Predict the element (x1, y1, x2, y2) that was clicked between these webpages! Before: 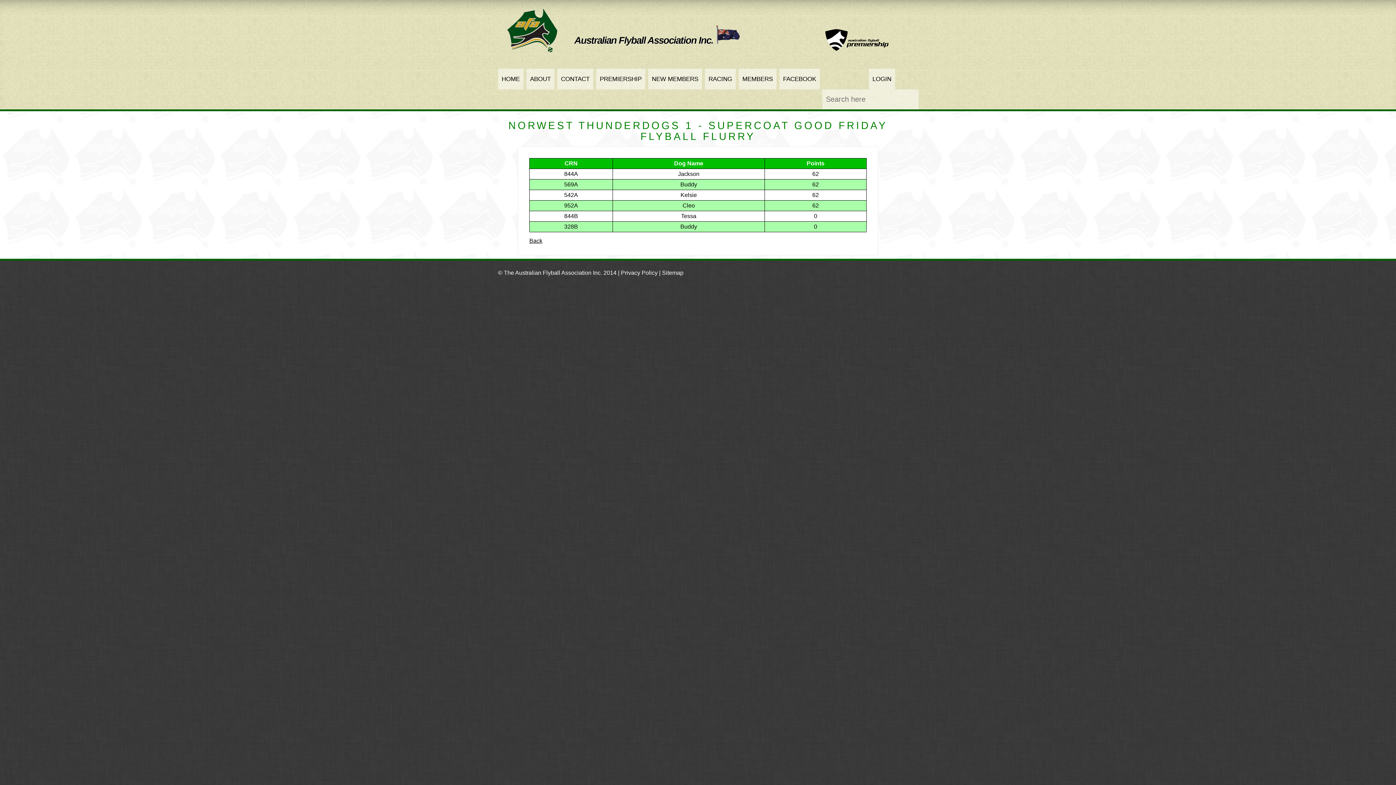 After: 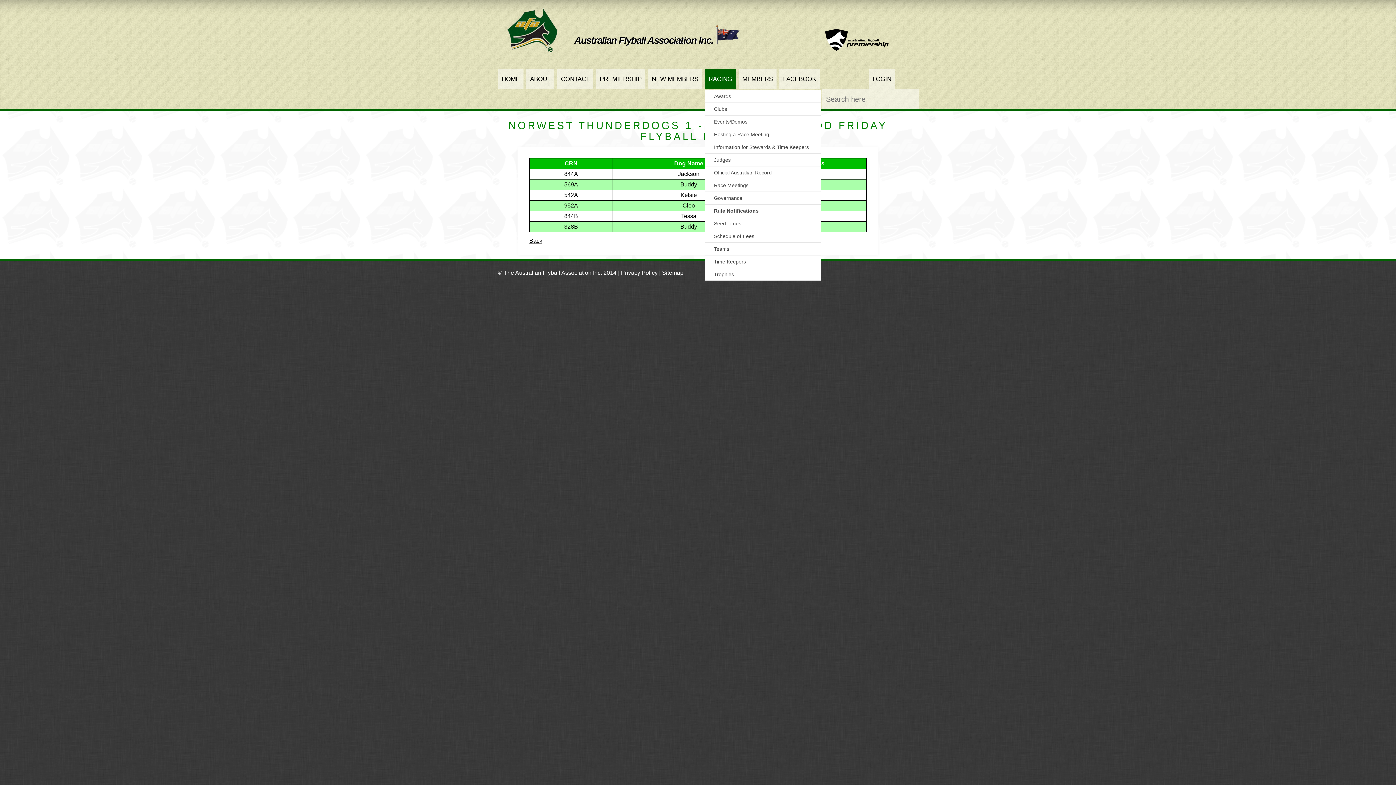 Action: bbox: (705, 68, 736, 89) label: RACING